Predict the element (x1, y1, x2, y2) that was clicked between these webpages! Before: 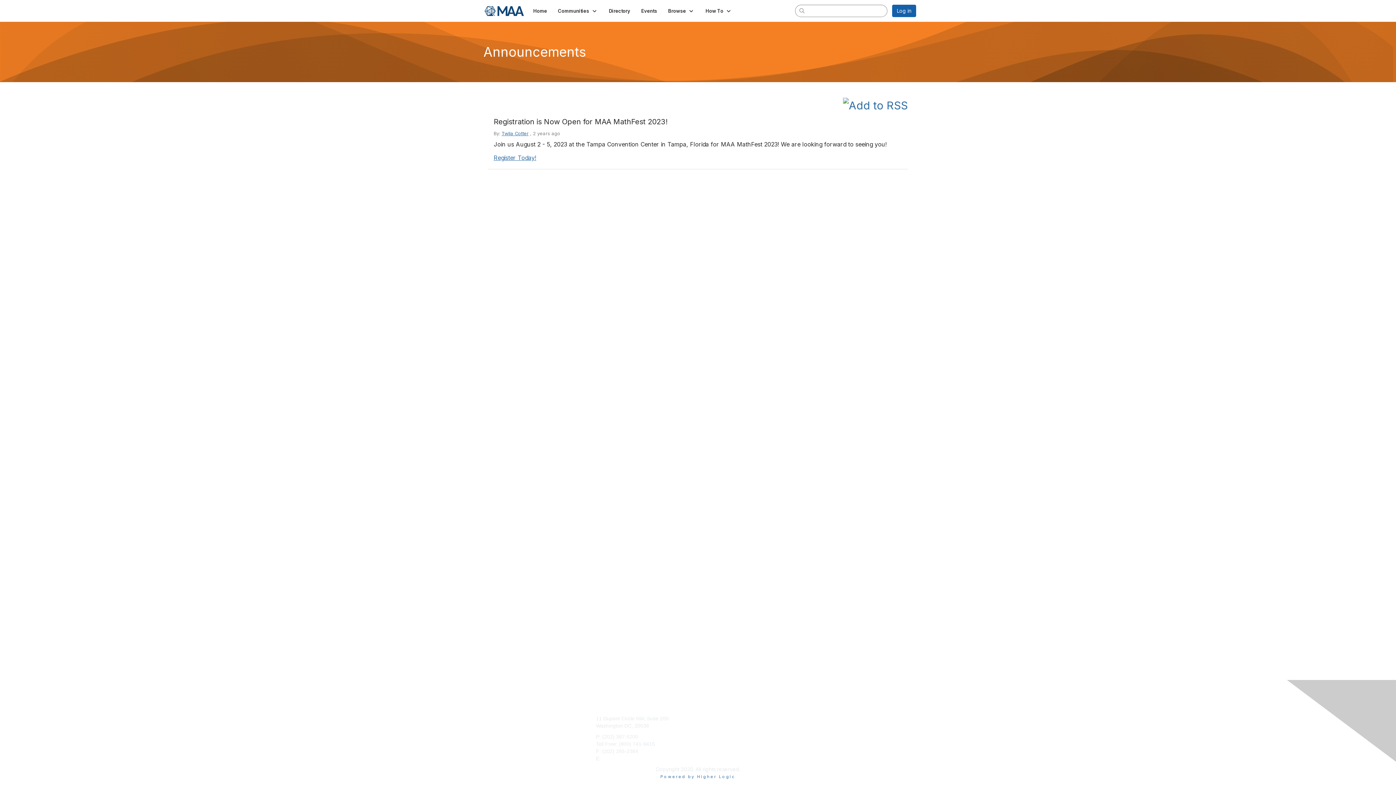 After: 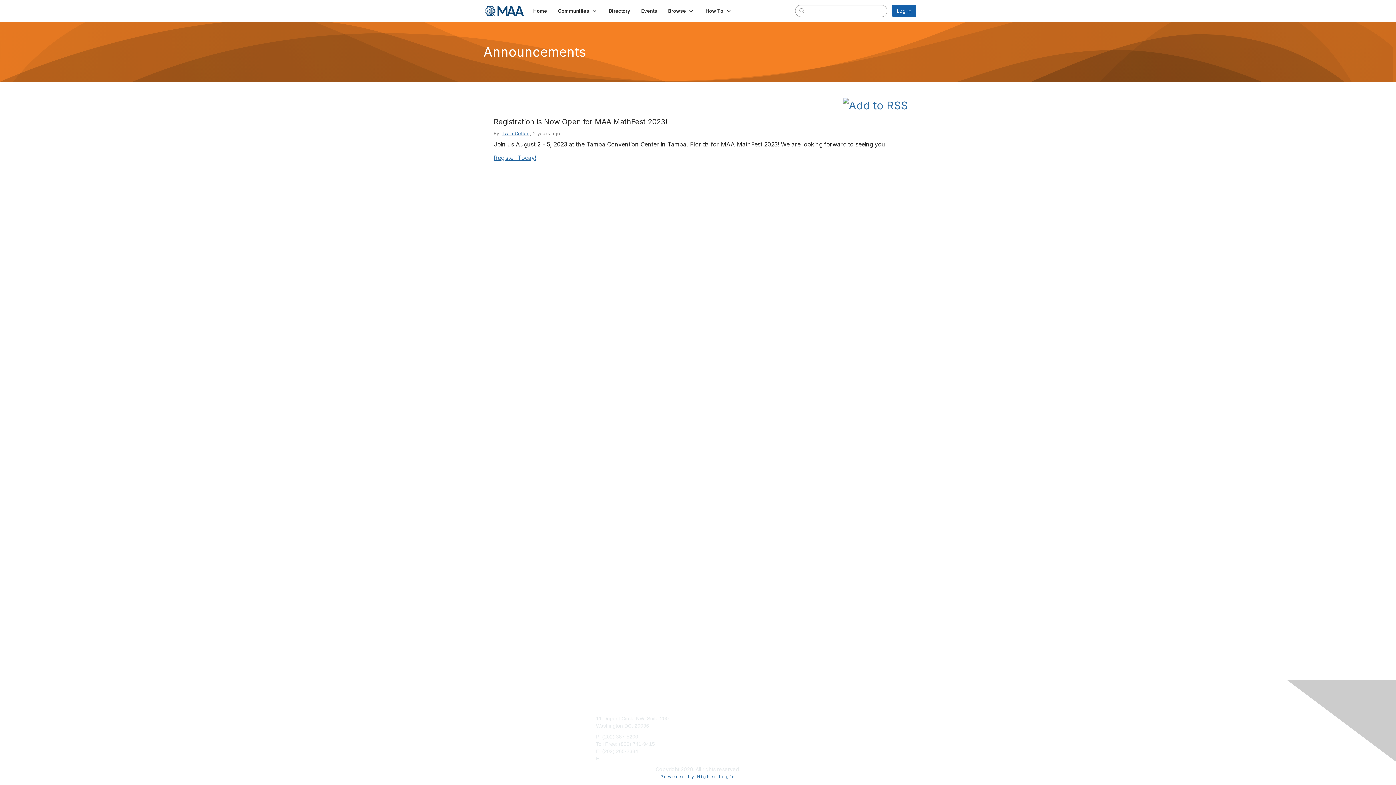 Action: label: maahq@maa.org bbox: (602, 756, 642, 761)